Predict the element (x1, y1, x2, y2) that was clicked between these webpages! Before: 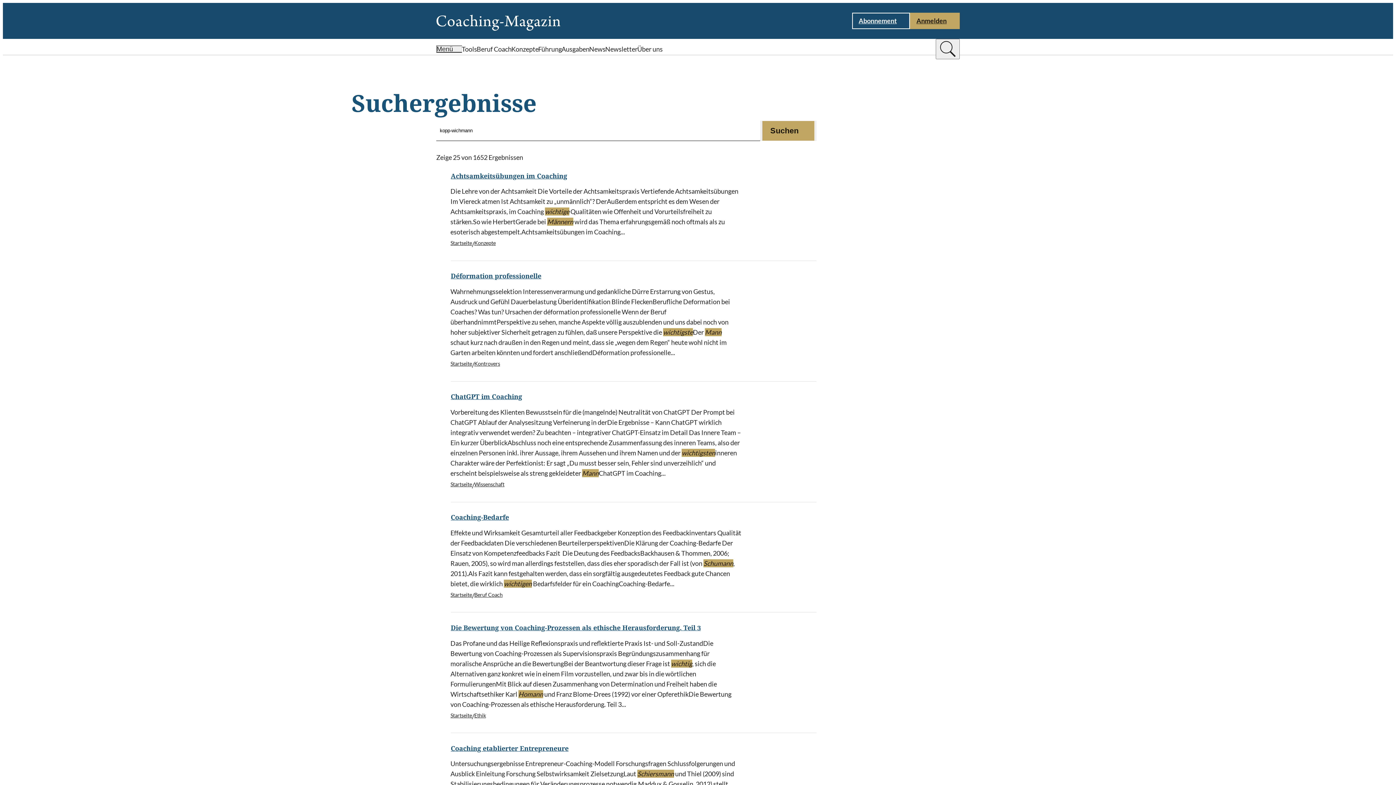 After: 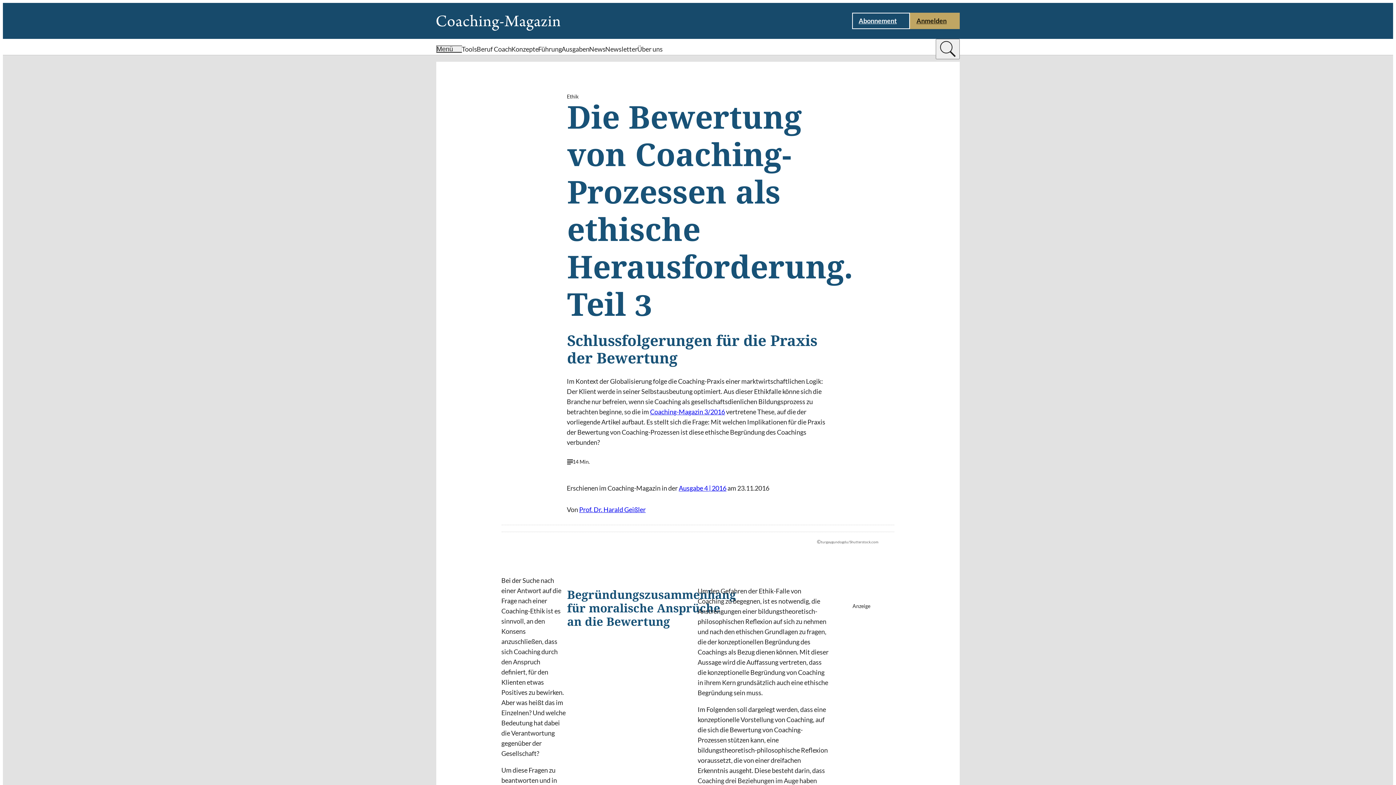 Action: bbox: (450, 625, 816, 630) label: Die Bewertung von Coaching-Prozessen als ethische Herausforderung. Teil 3